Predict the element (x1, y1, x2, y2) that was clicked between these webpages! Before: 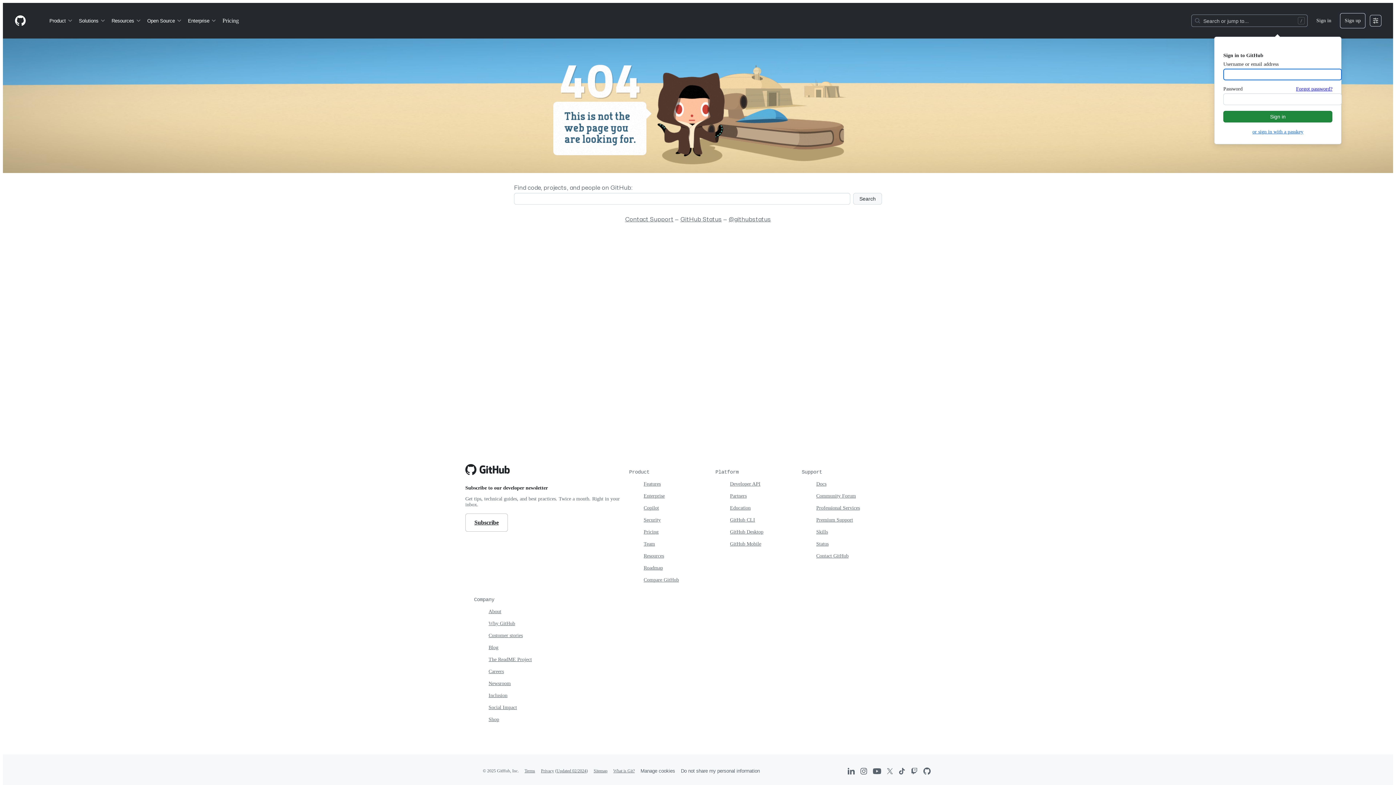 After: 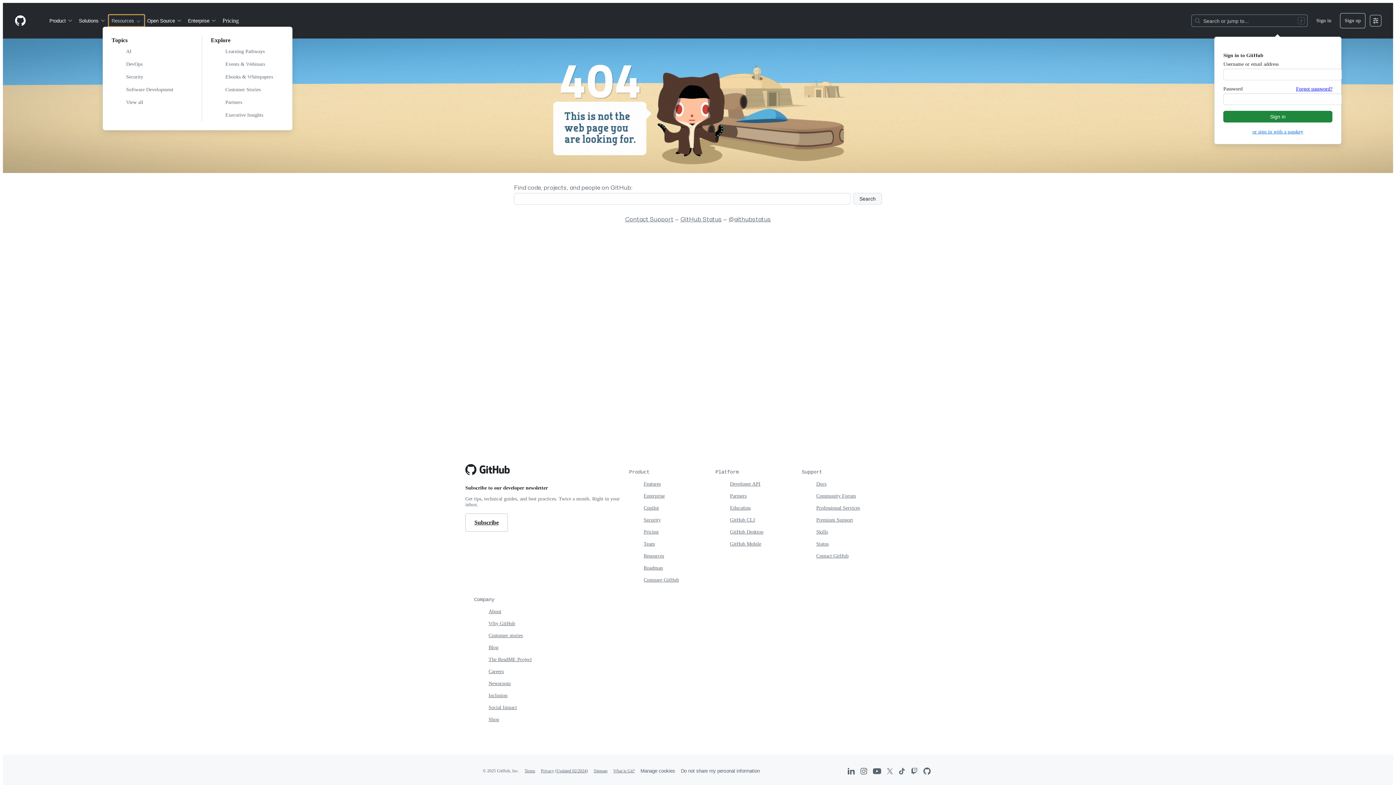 Action: bbox: (108, 14, 144, 26) label: Resources